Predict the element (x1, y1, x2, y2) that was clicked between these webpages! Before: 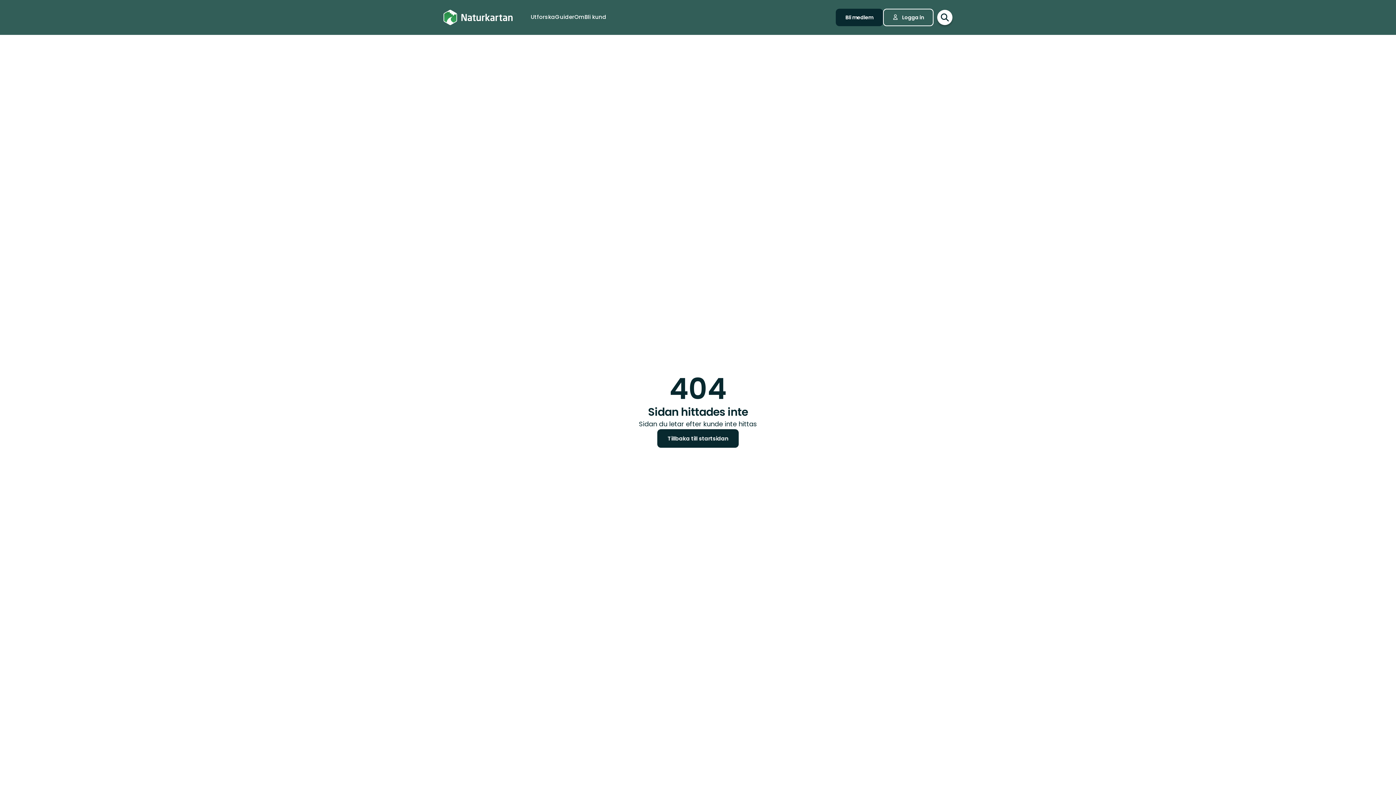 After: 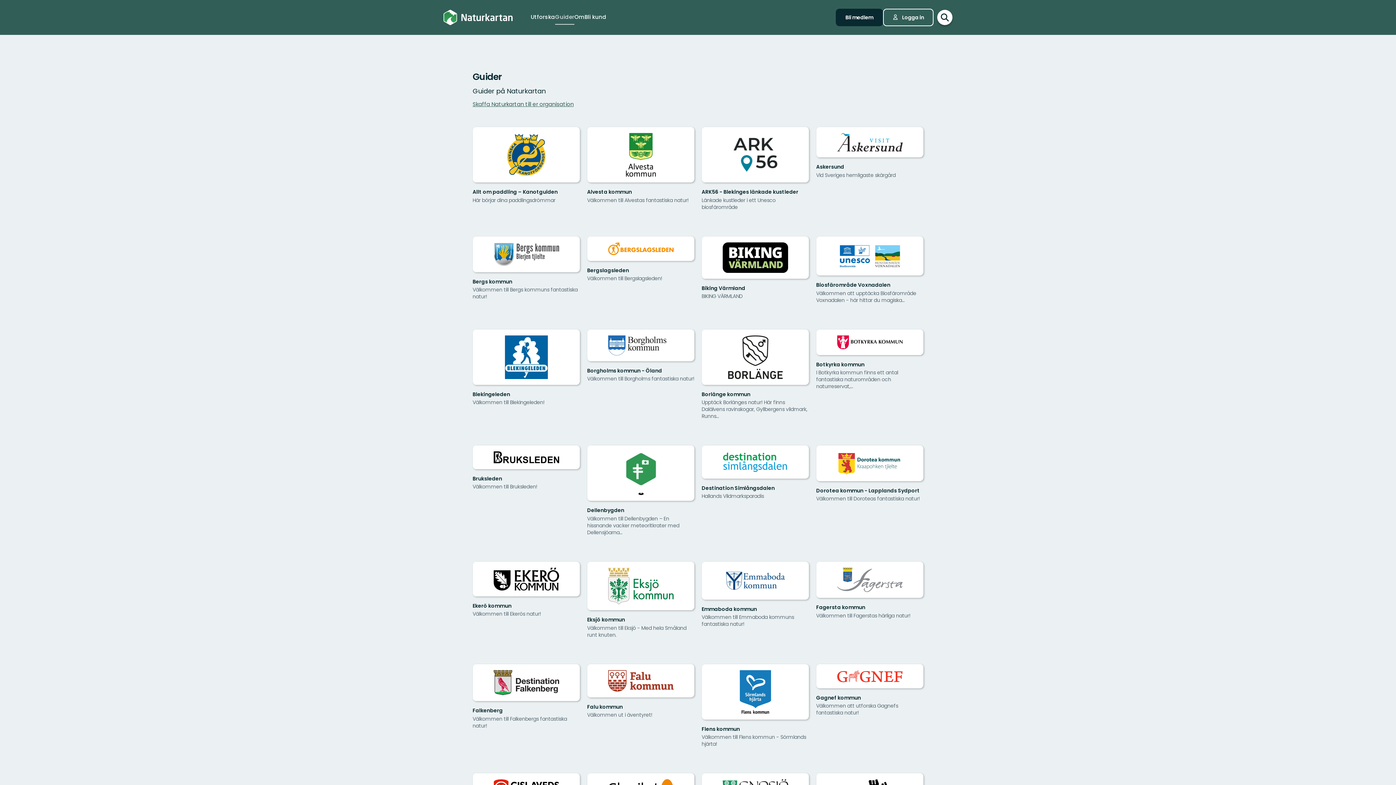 Action: bbox: (555, 10, 574, 24) label: Guider